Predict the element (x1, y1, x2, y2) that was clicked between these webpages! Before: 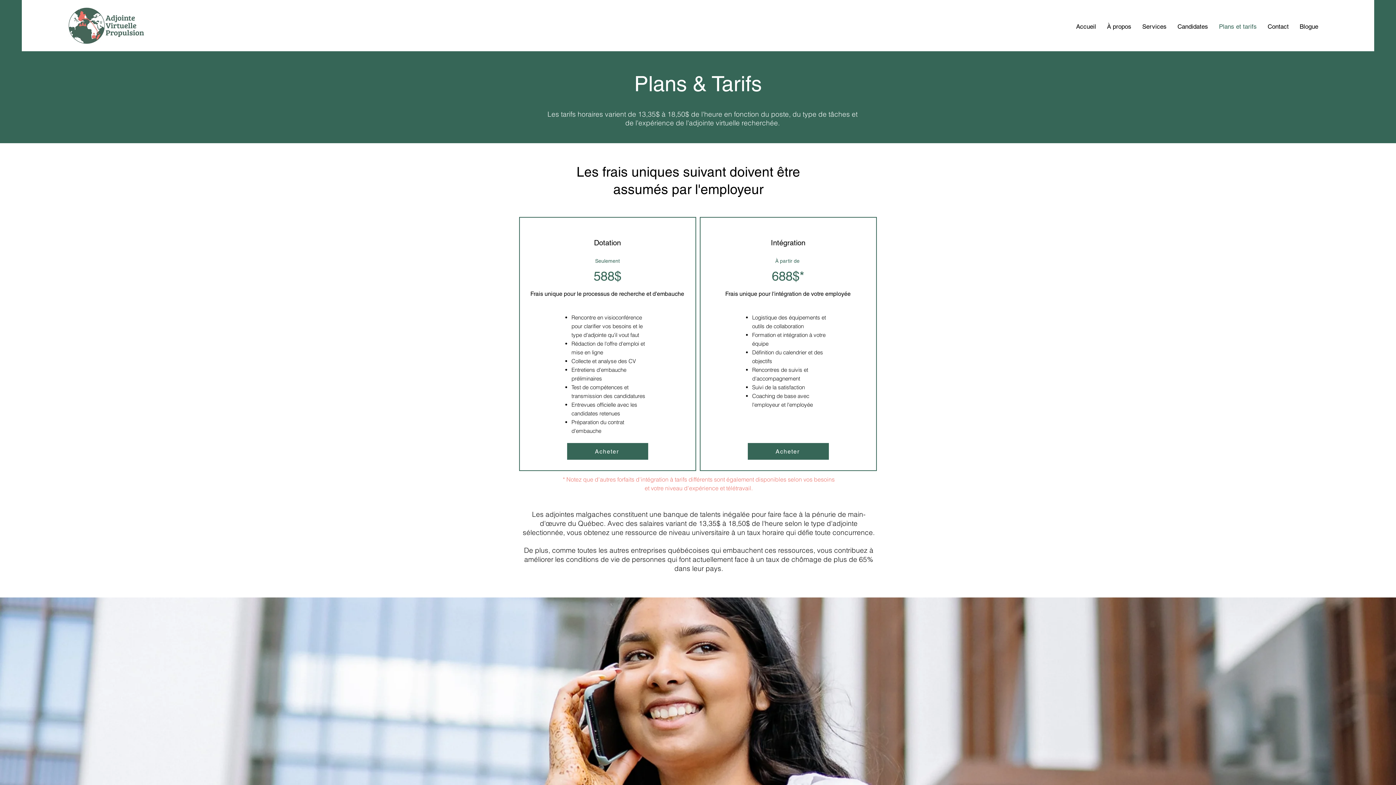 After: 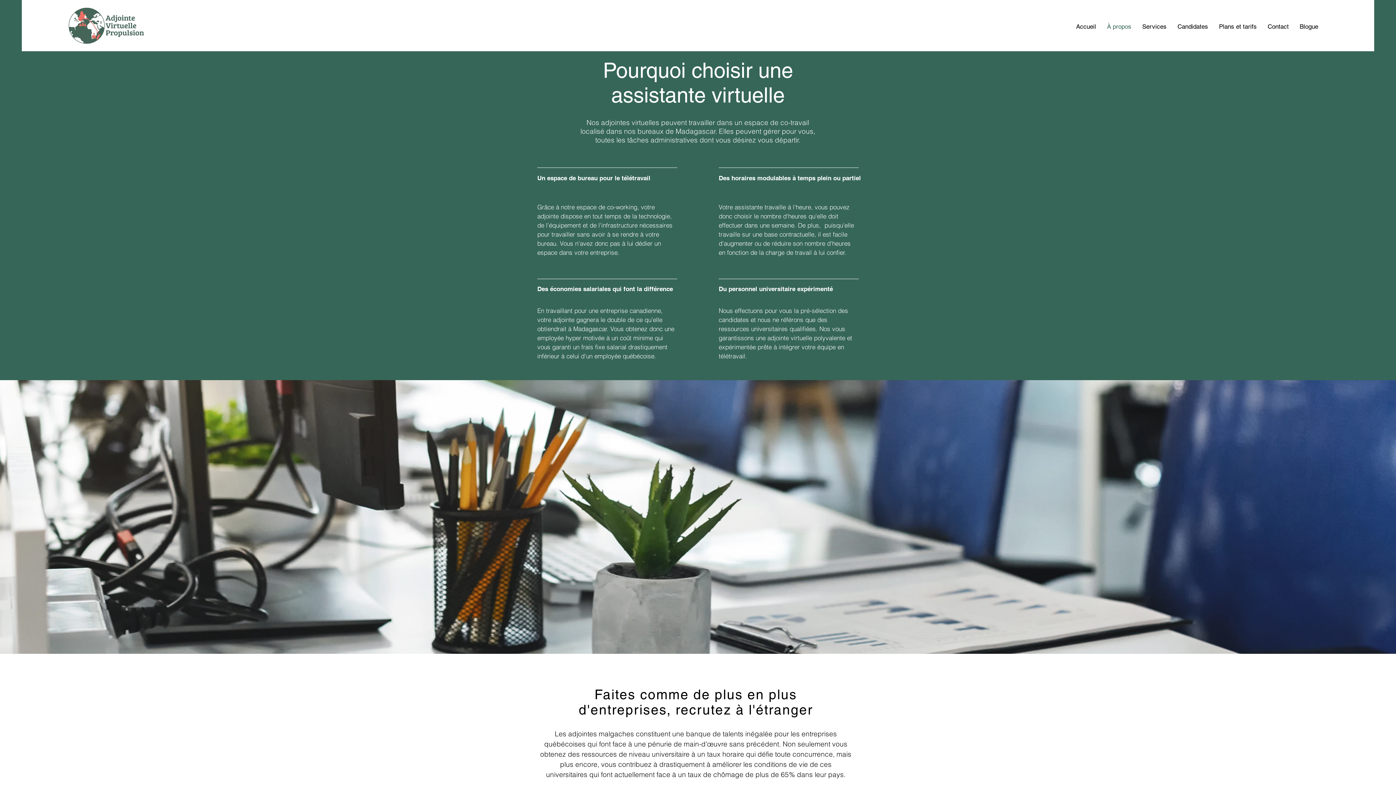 Action: bbox: (1101, 17, 1137, 35) label: À propos